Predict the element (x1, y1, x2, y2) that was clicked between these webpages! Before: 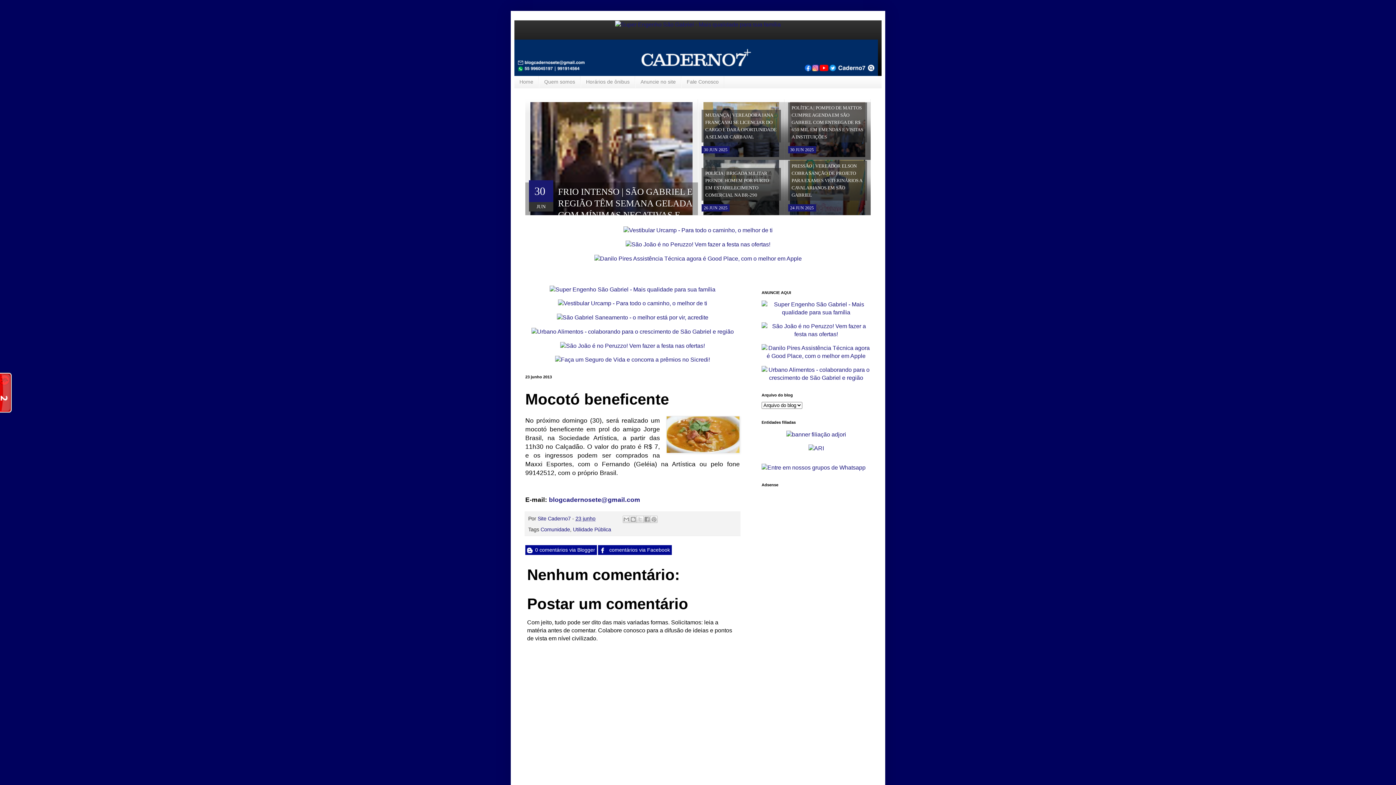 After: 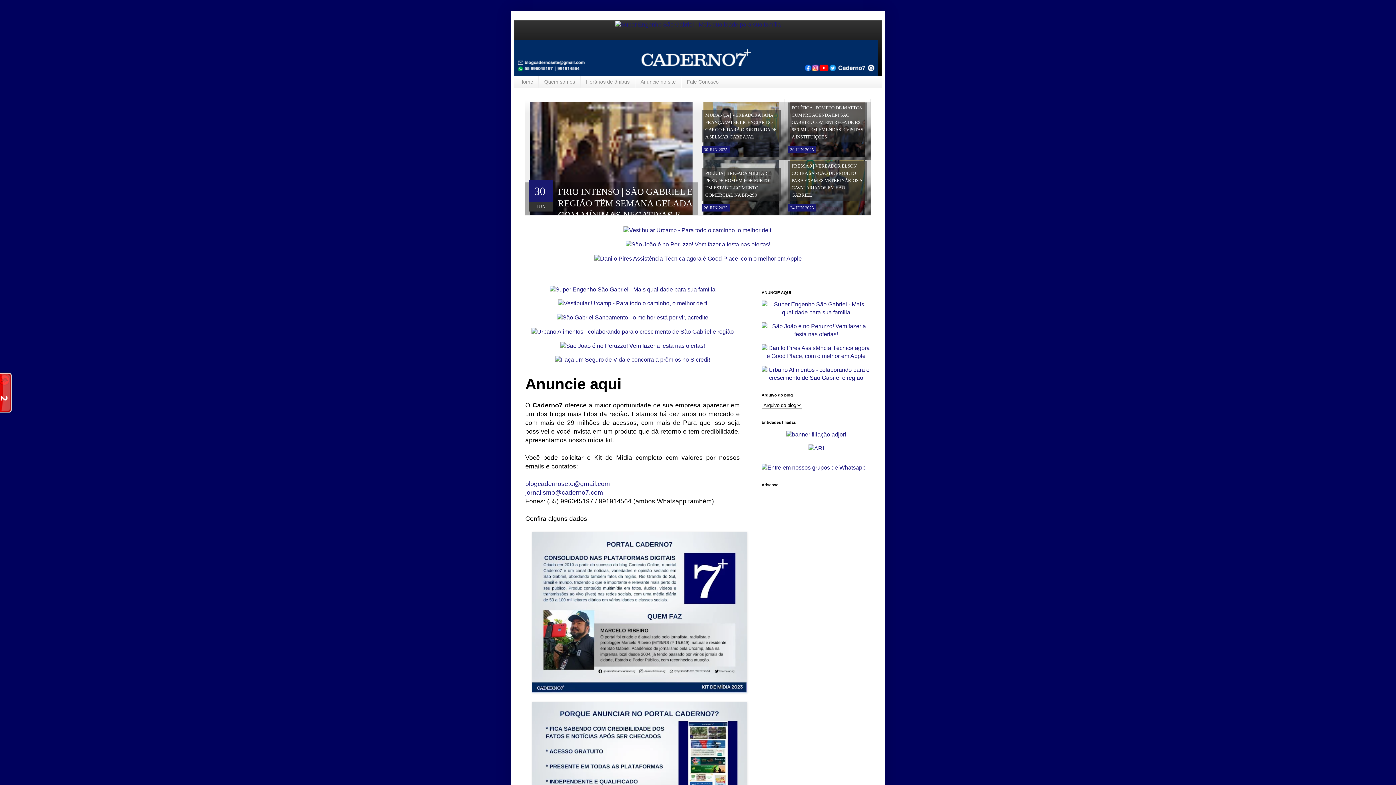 Action: label: Anuncie no site bbox: (635, 75, 681, 87)